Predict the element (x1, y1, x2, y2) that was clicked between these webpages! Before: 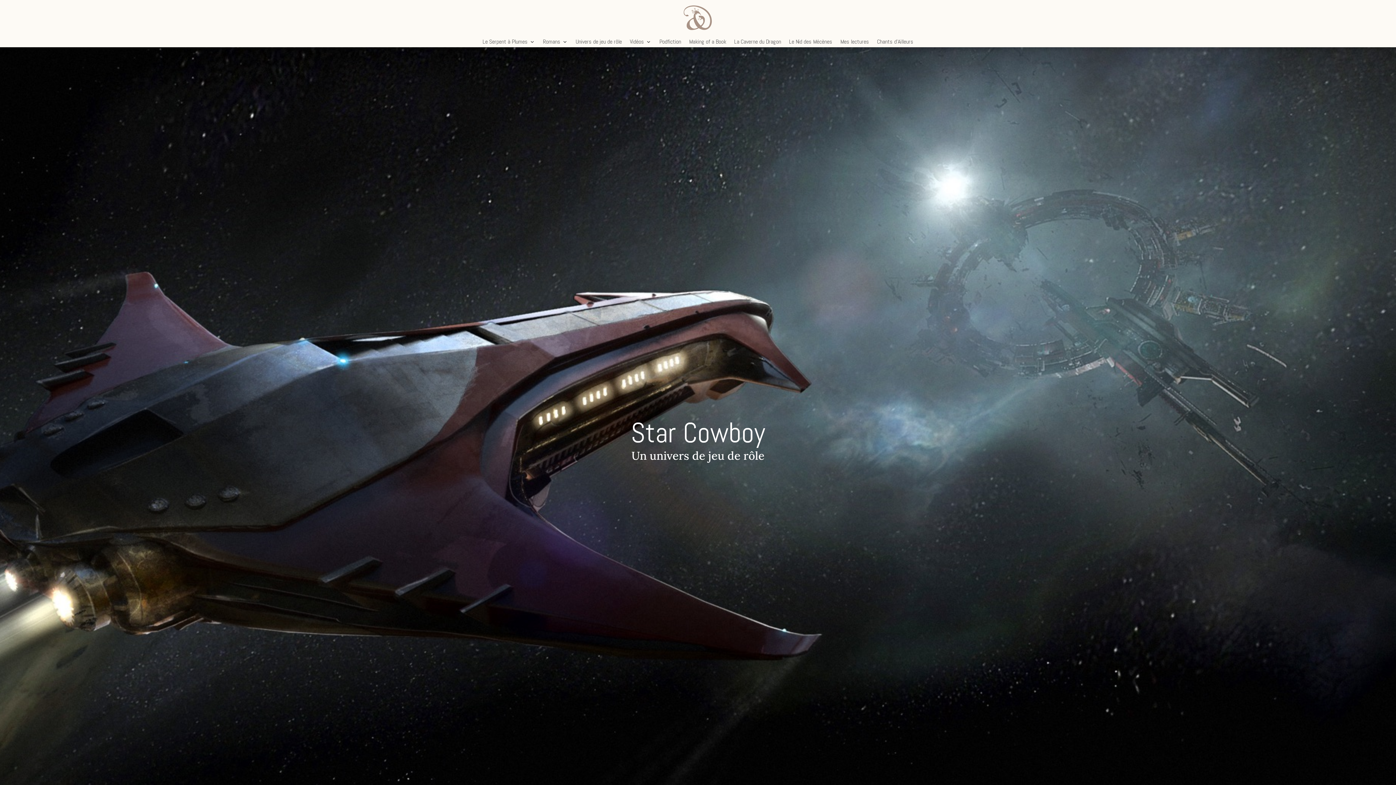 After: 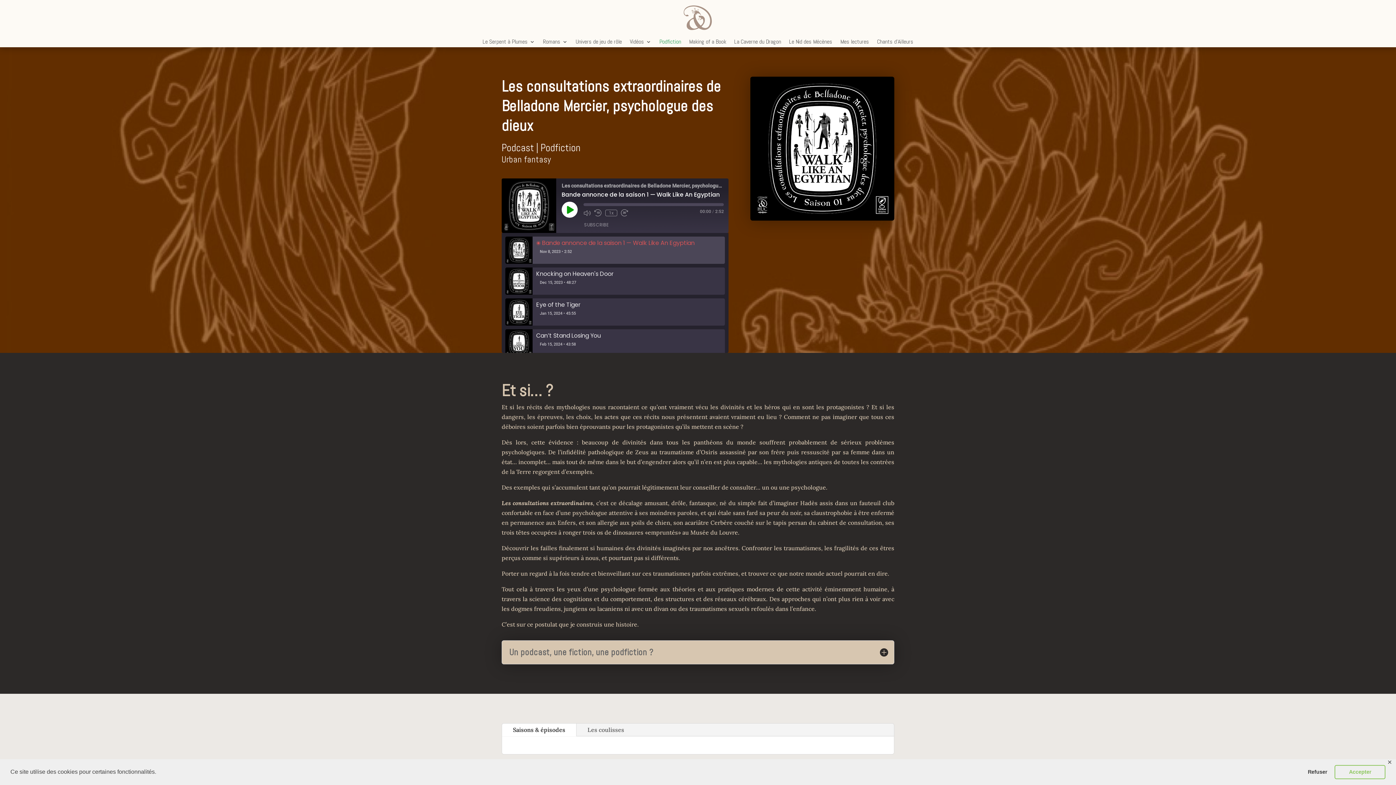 Action: label: Podfiction bbox: (659, 39, 681, 47)